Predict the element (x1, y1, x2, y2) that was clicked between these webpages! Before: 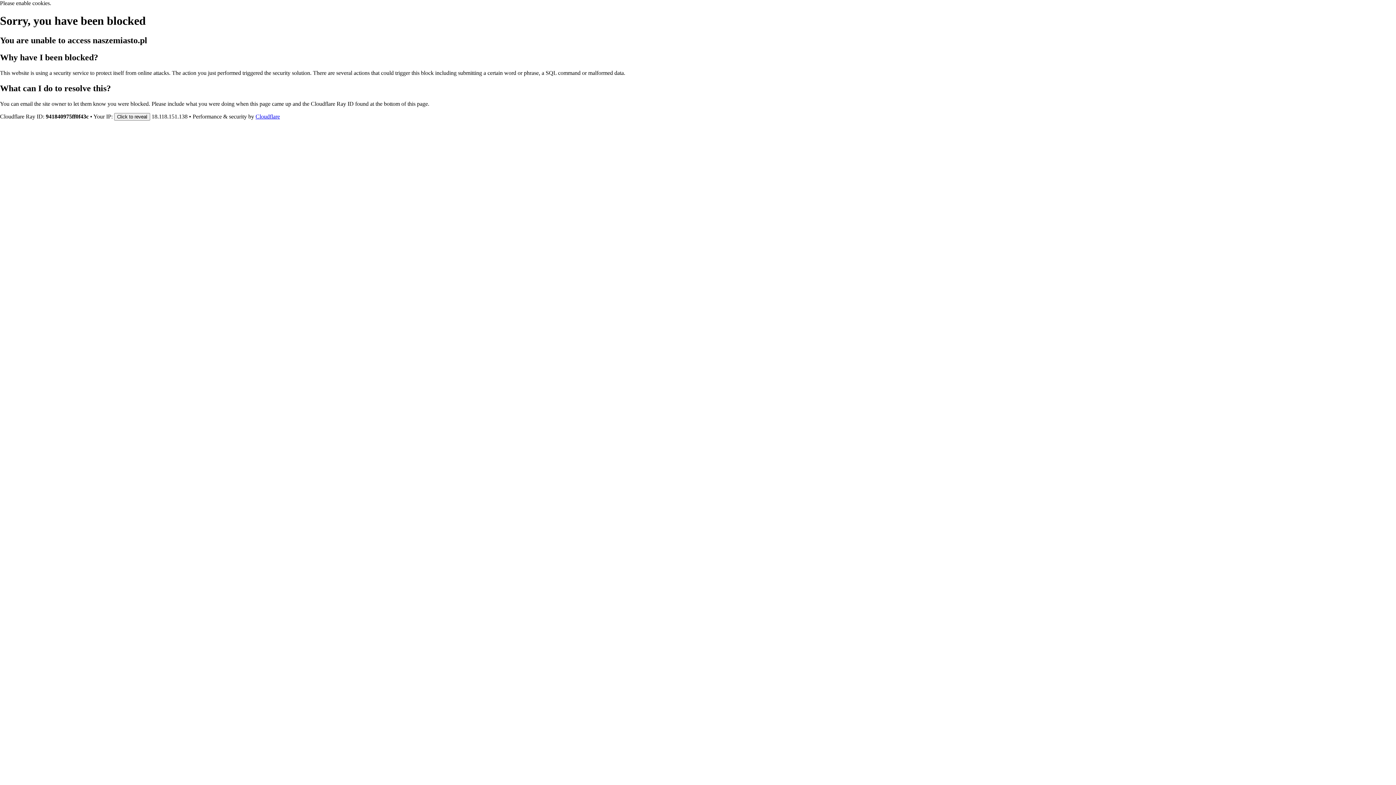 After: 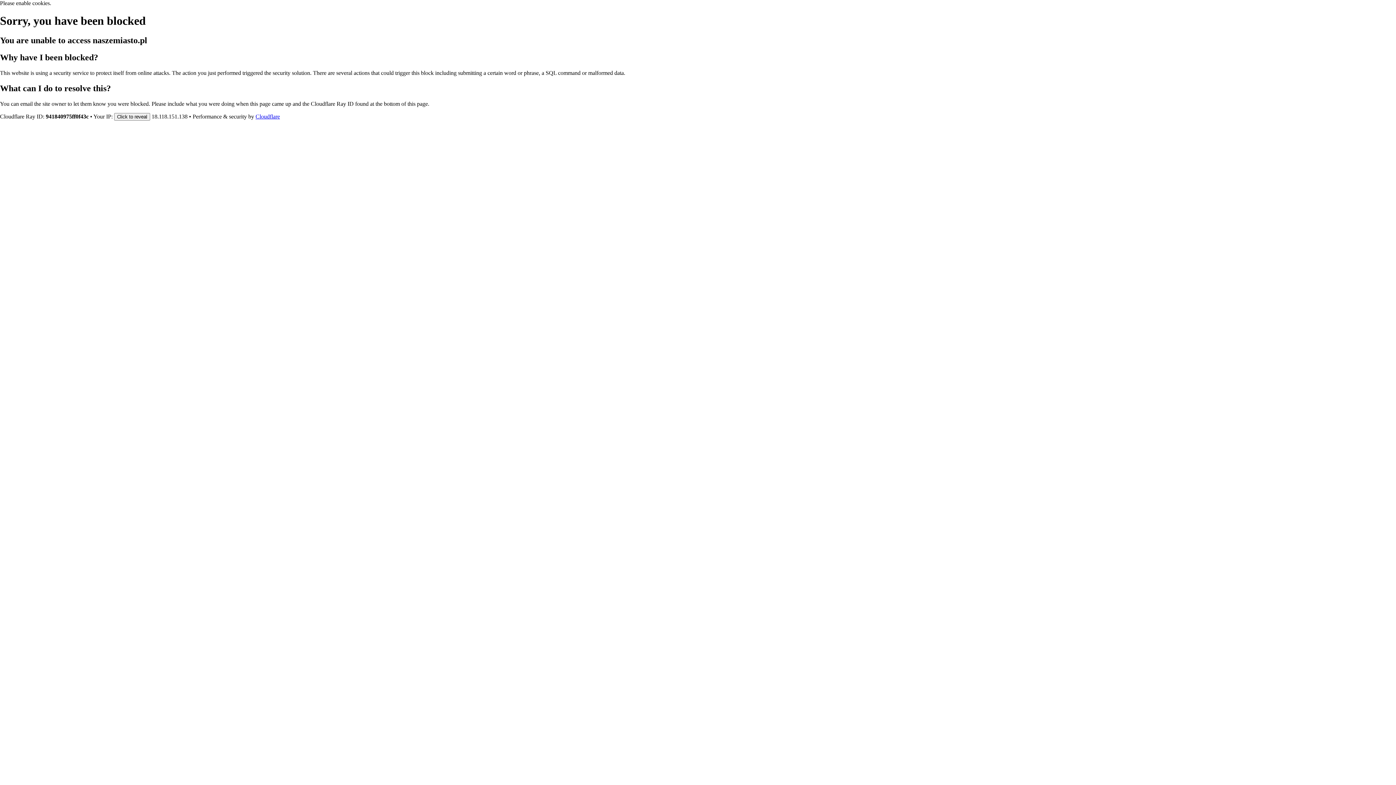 Action: bbox: (255, 113, 280, 119) label: Cloudflare